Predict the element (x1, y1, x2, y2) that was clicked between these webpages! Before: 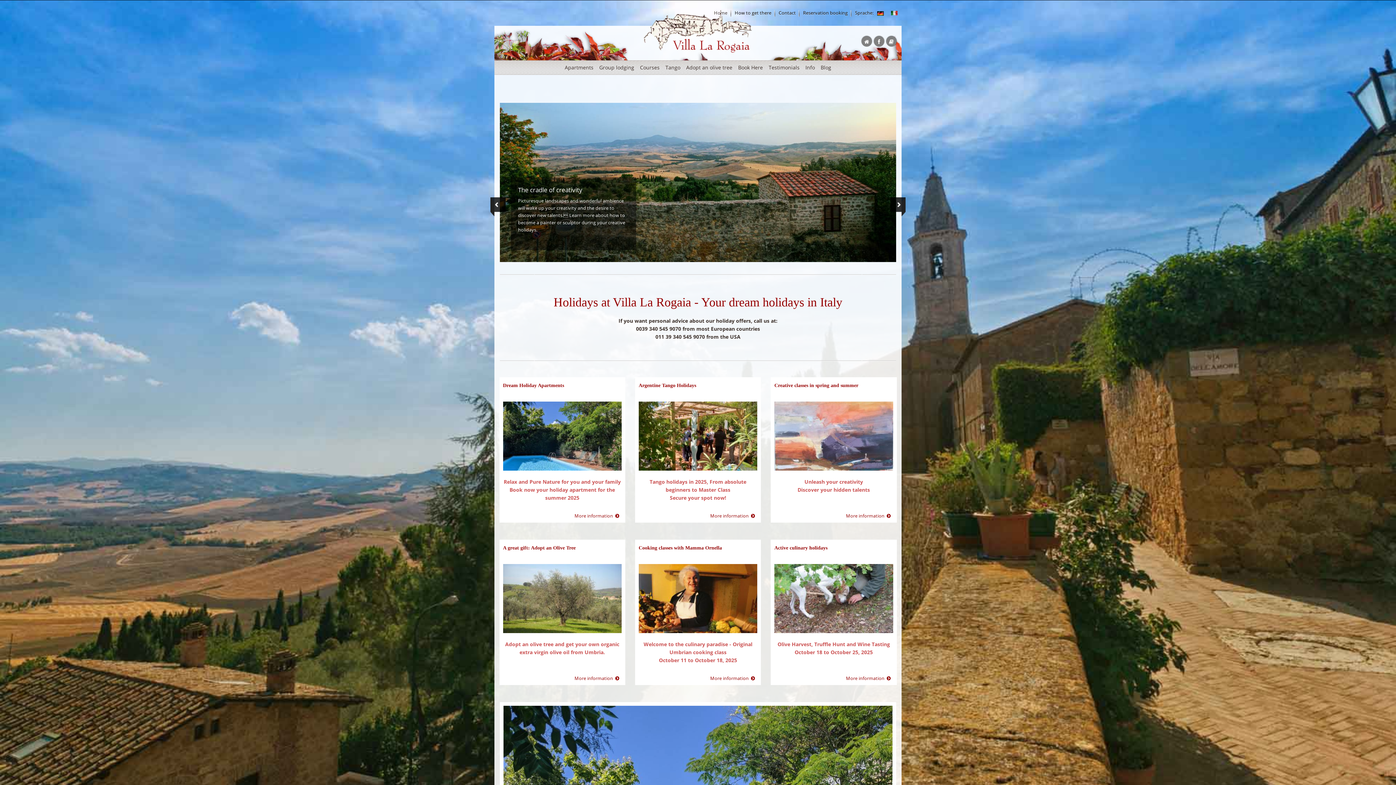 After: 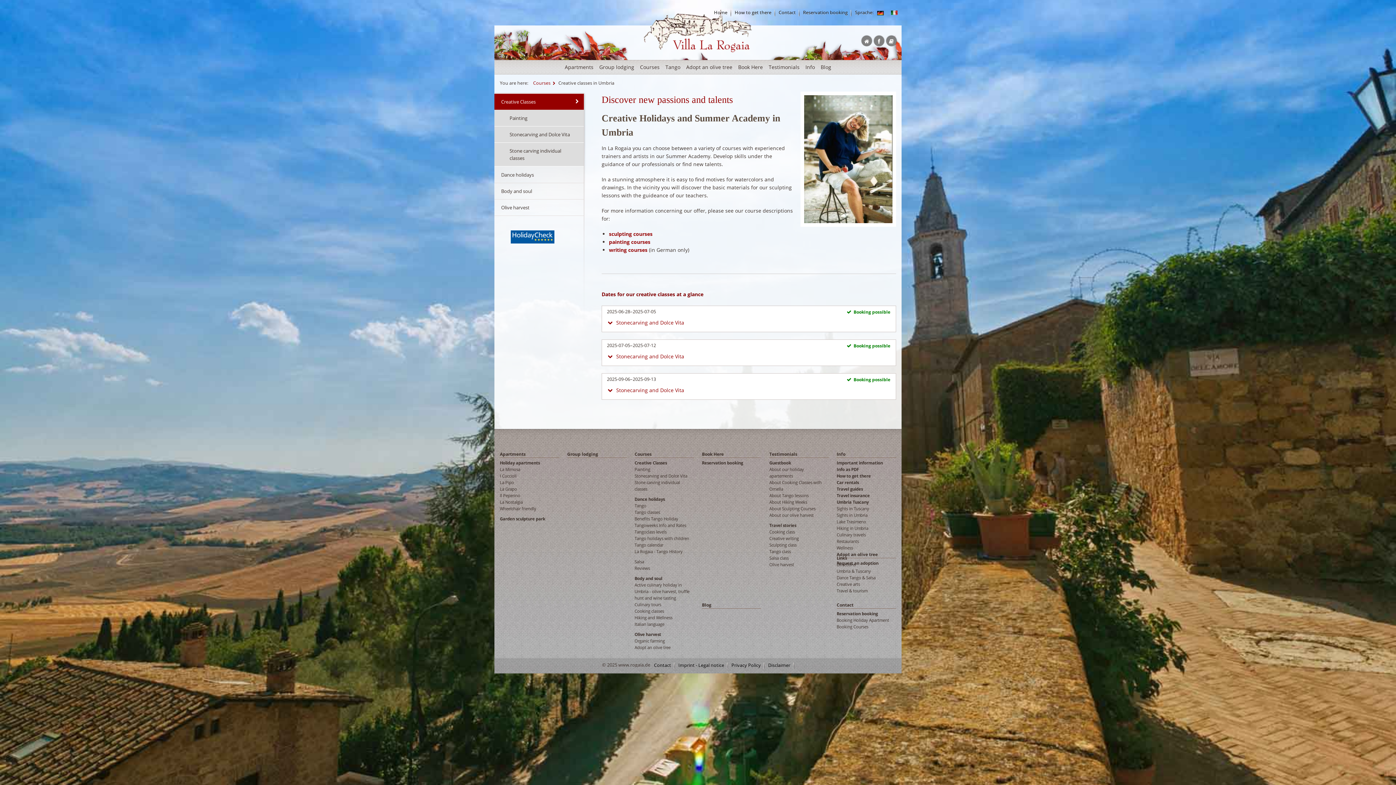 Action: bbox: (774, 382, 858, 388) label: Creative classes in spring and summer